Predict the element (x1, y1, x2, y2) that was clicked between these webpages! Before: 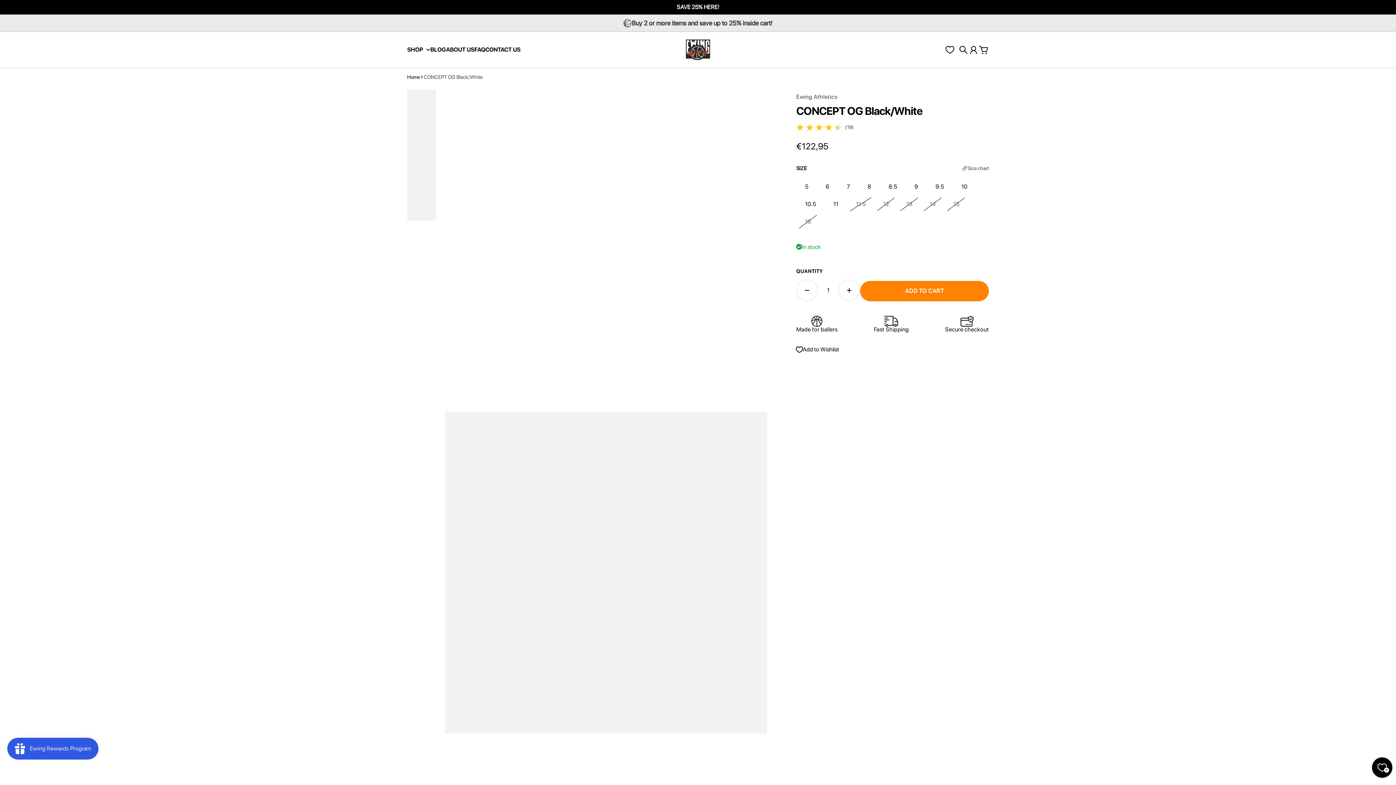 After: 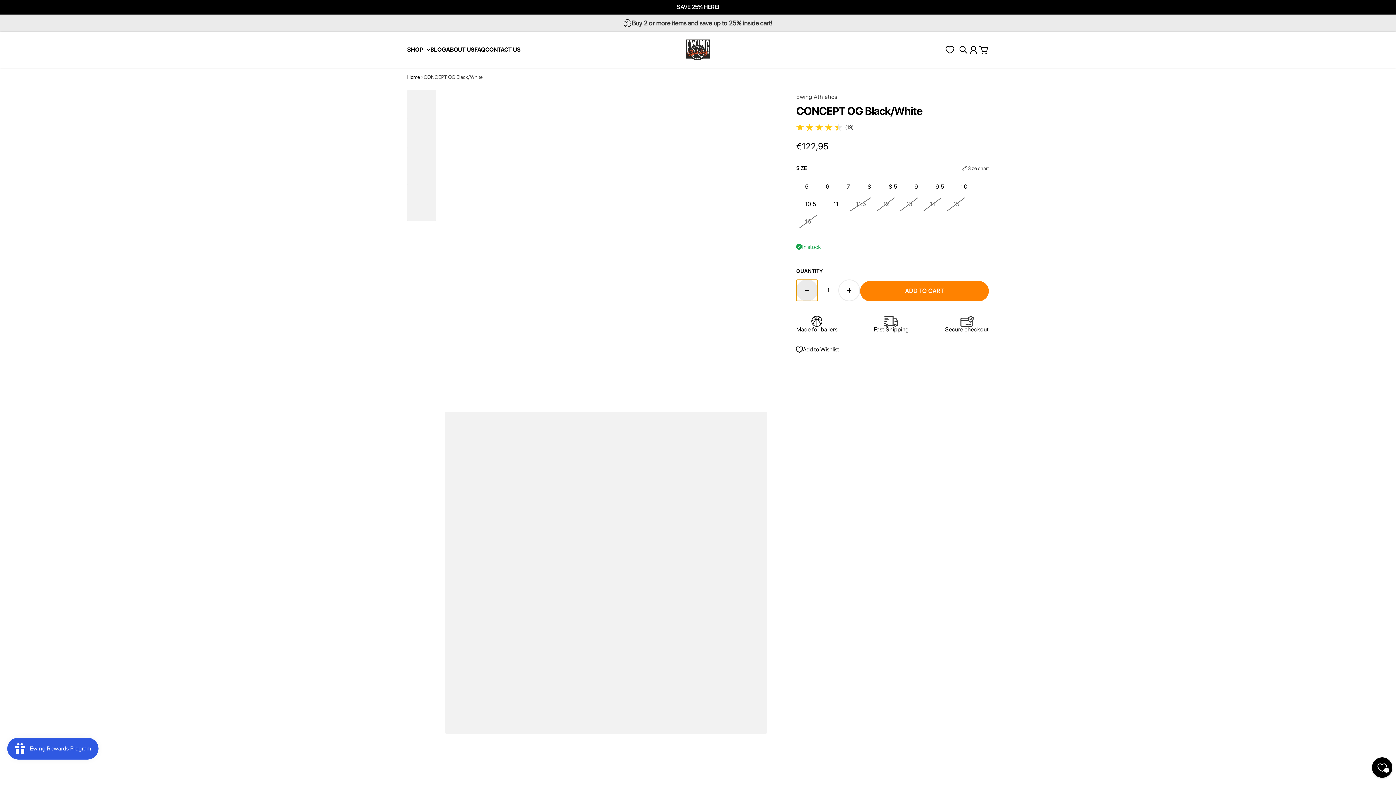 Action: label: Decrease quantity bbox: (796, 279, 818, 301)